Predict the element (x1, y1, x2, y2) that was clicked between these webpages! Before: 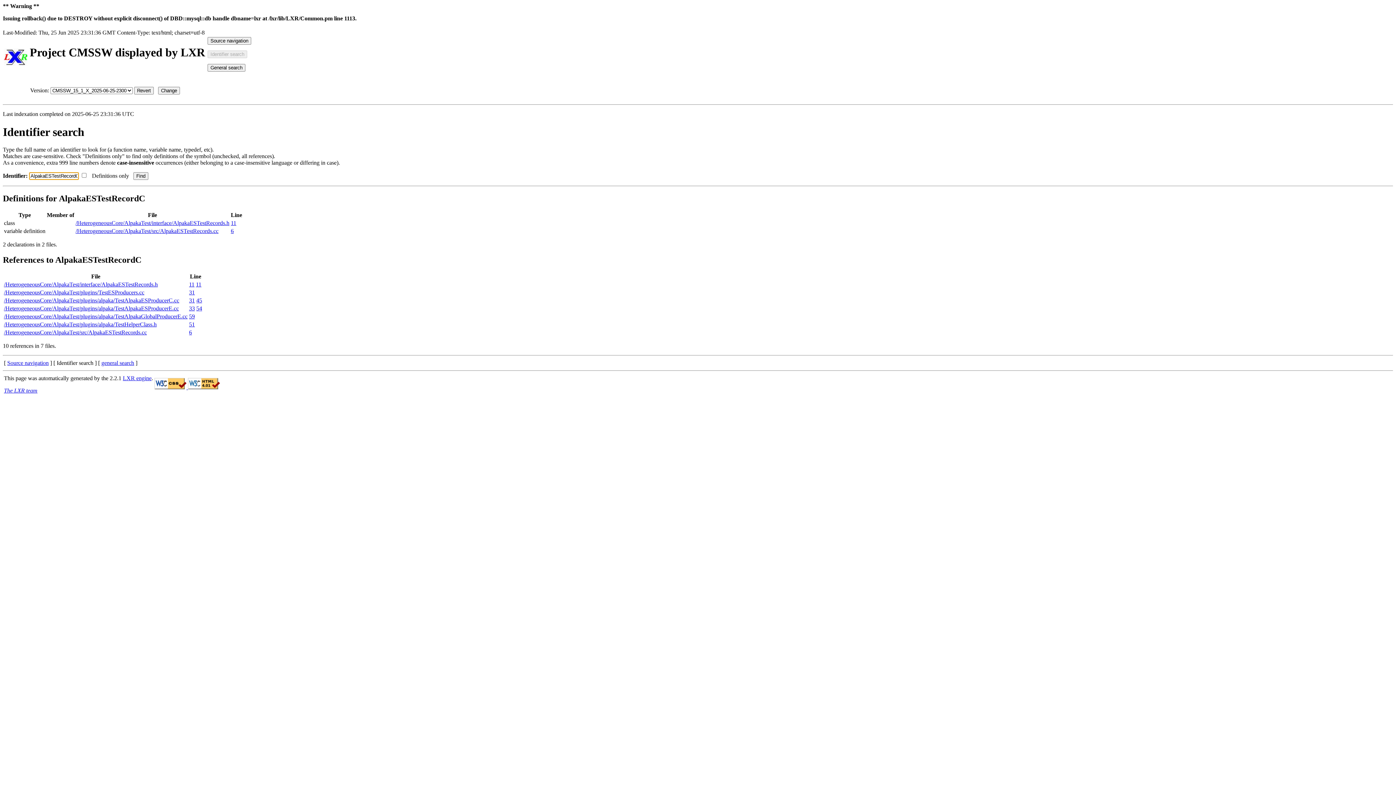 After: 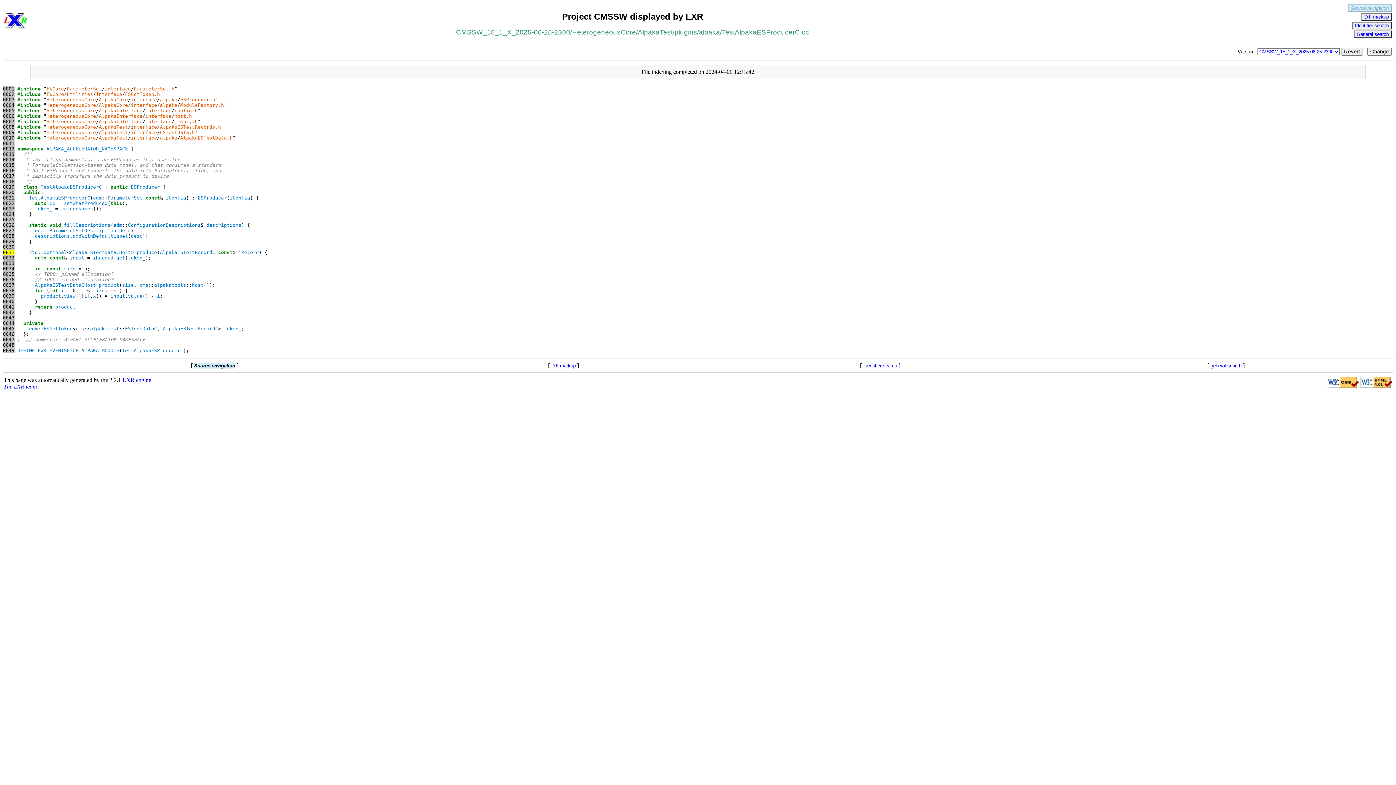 Action: bbox: (189, 297, 194, 303) label: 31